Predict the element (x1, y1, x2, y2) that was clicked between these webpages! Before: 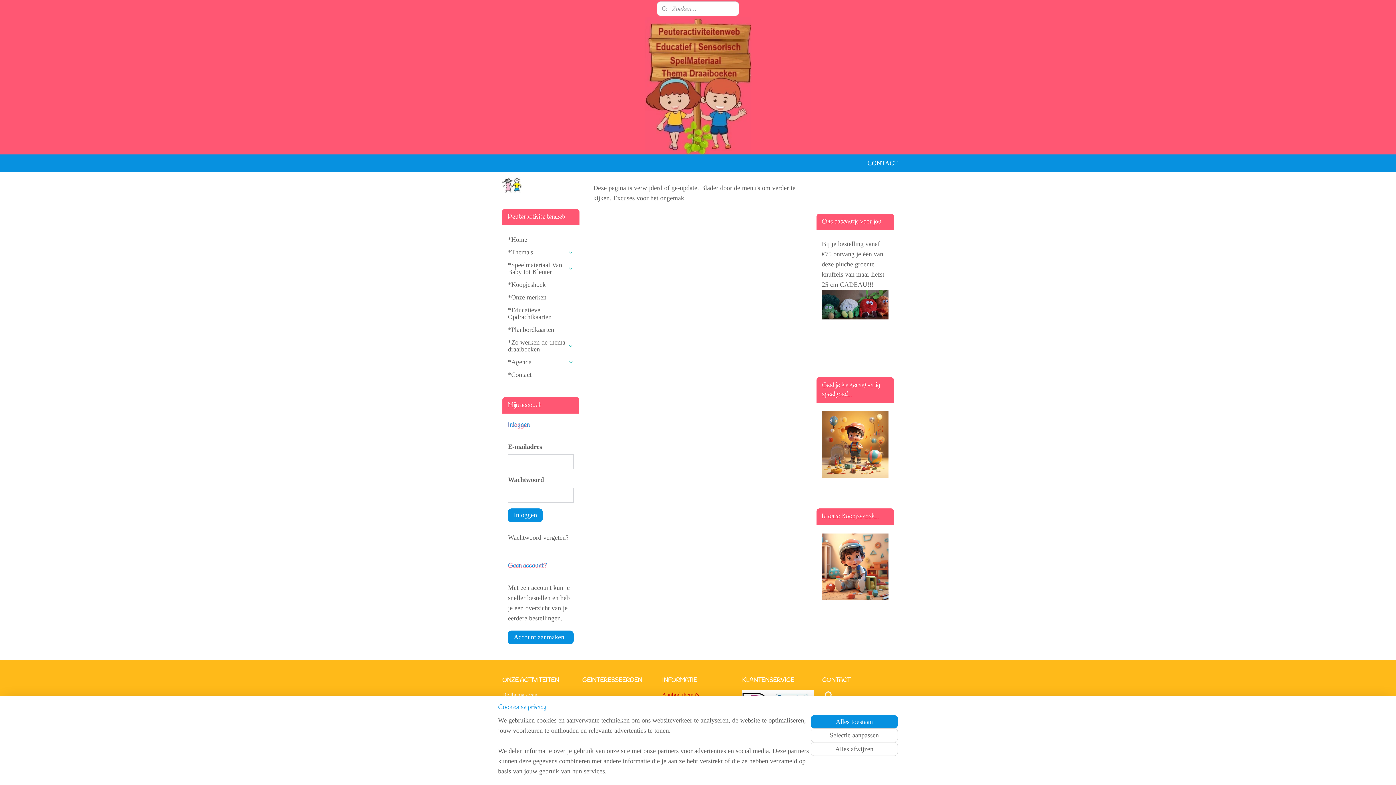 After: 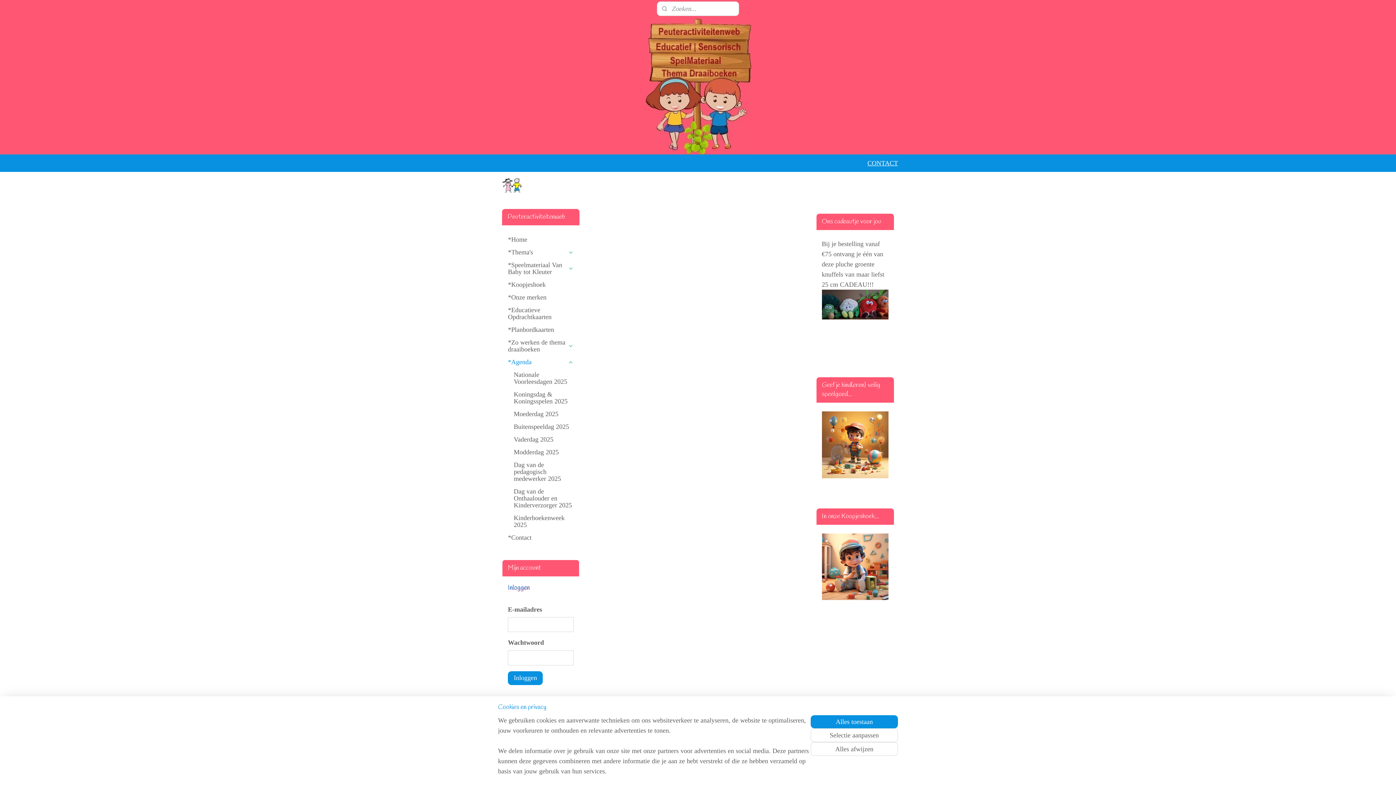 Action: label: *Agenda bbox: (502, 356, 579, 368)